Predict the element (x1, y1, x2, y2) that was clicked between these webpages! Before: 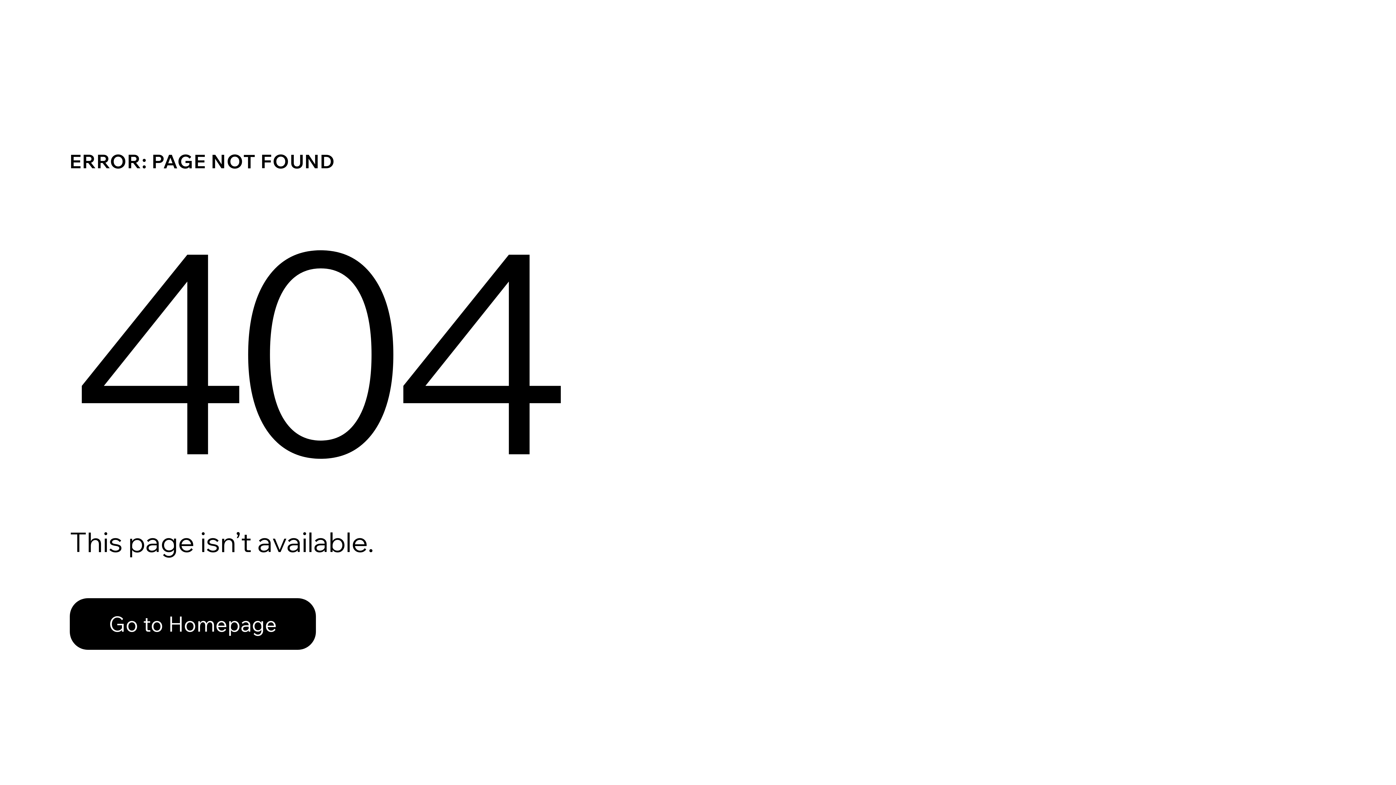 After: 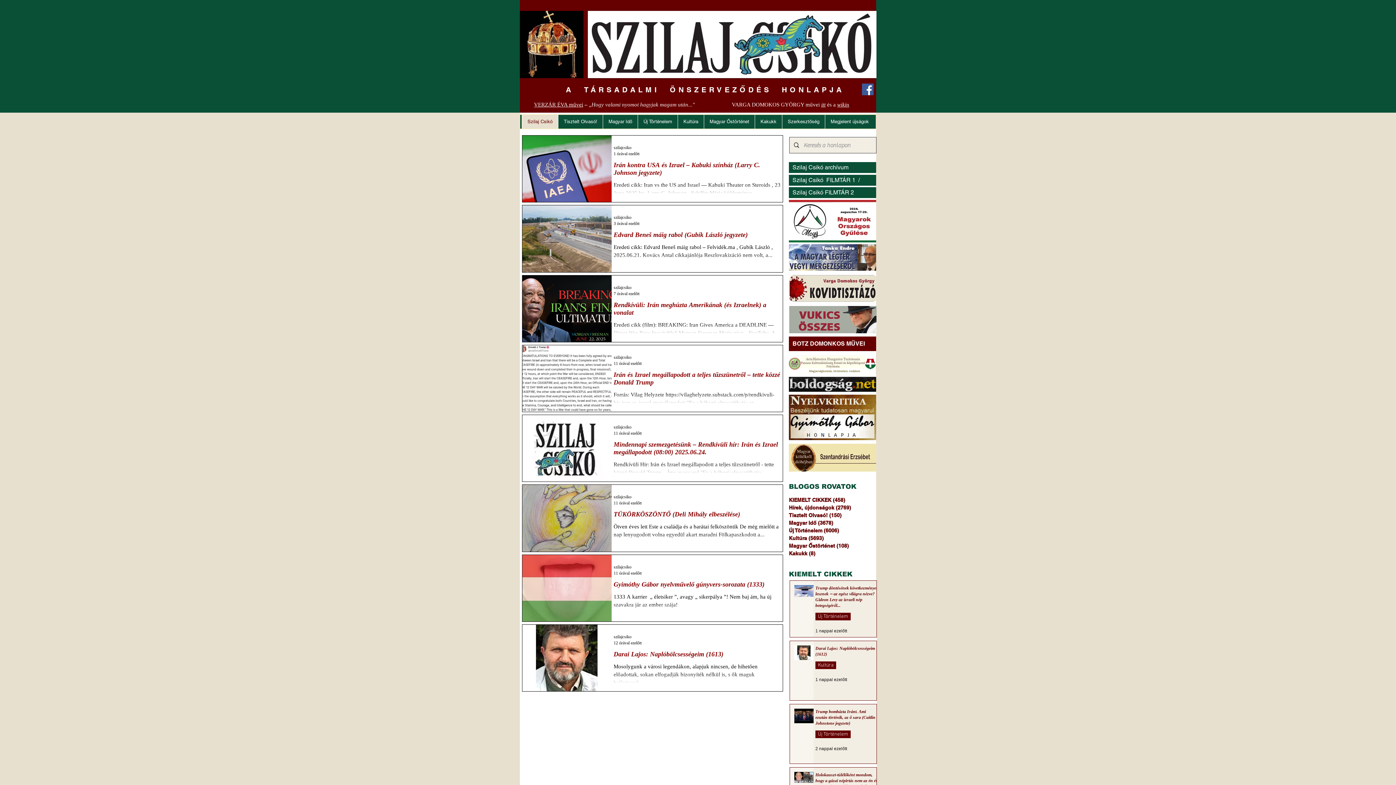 Action: bbox: (69, 582, 768, 659) label: Go to Homepage